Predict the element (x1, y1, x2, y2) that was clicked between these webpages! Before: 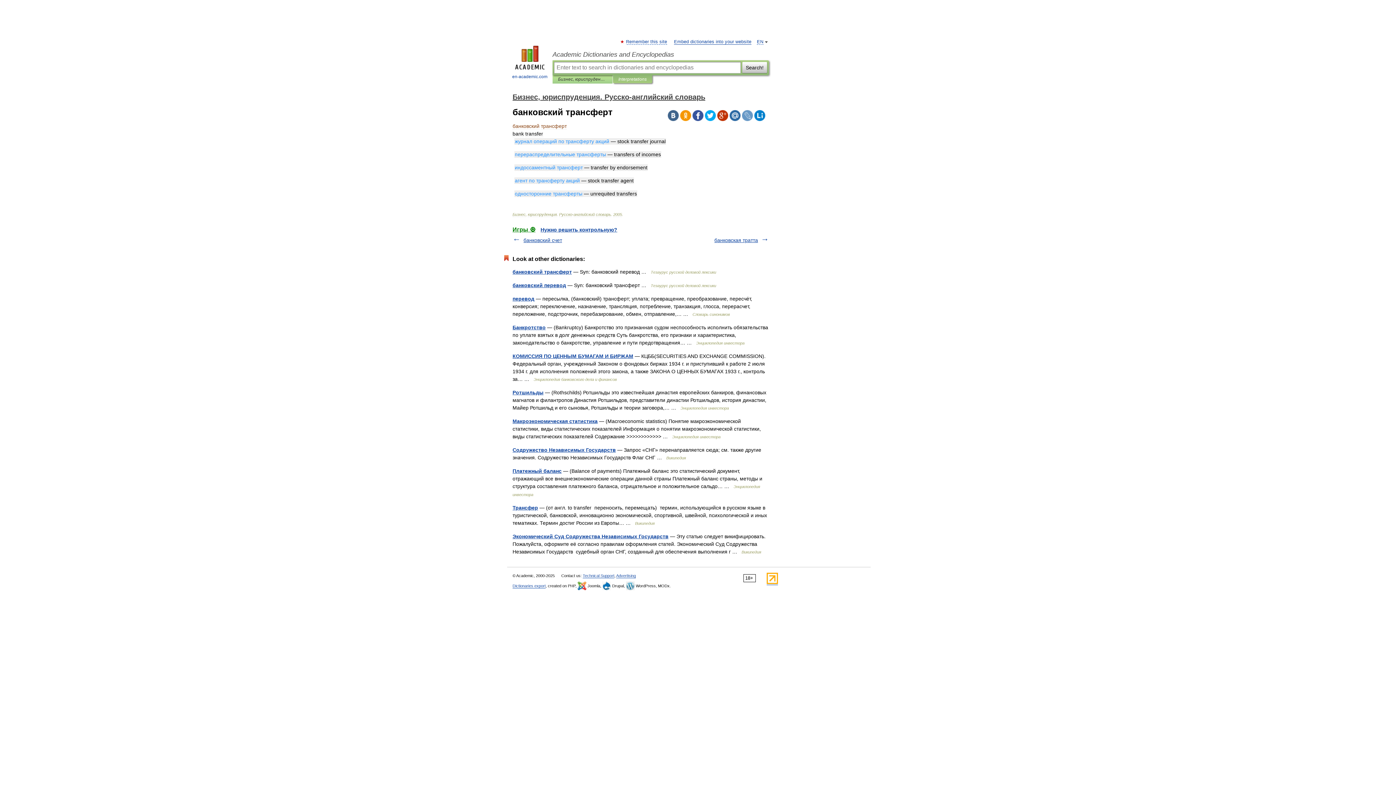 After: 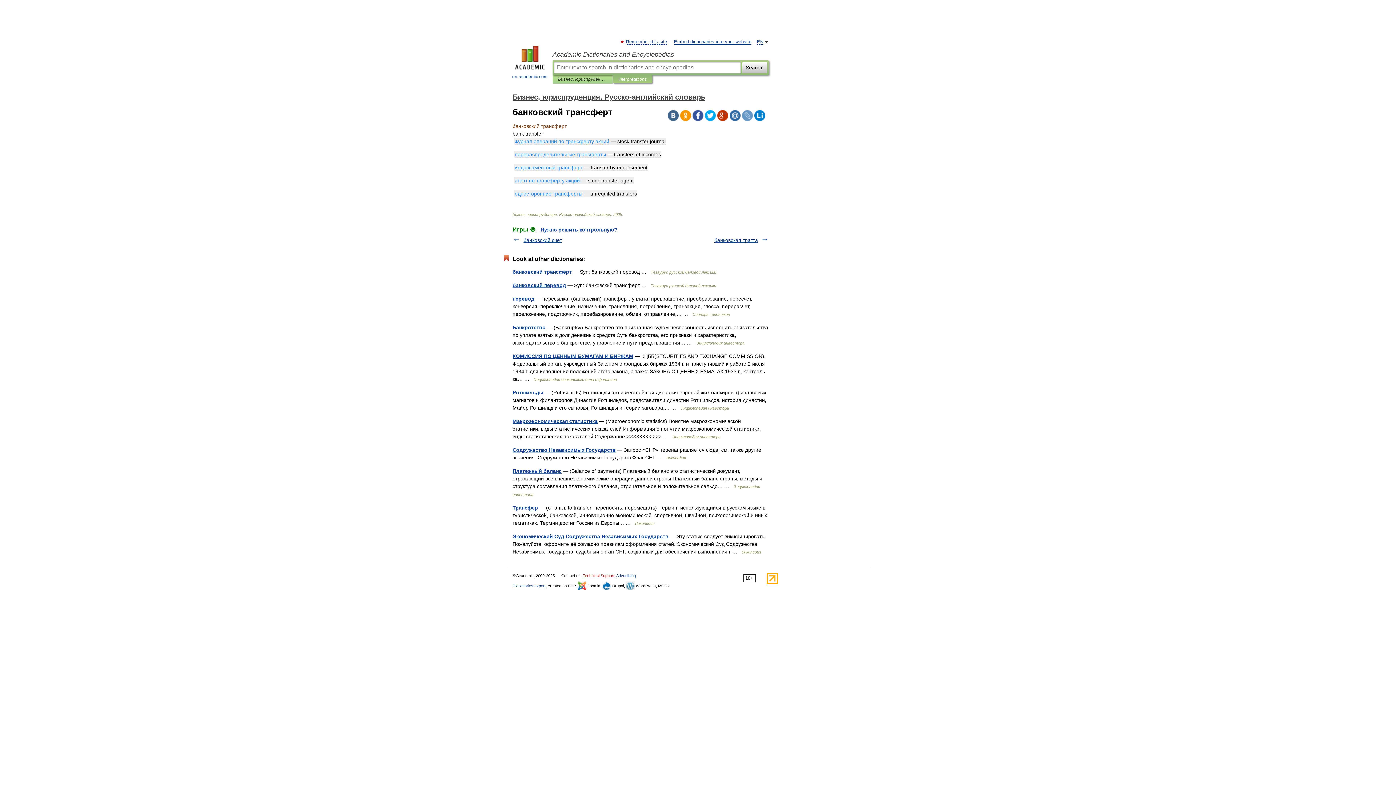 Action: bbox: (582, 573, 614, 578) label: Technical Support